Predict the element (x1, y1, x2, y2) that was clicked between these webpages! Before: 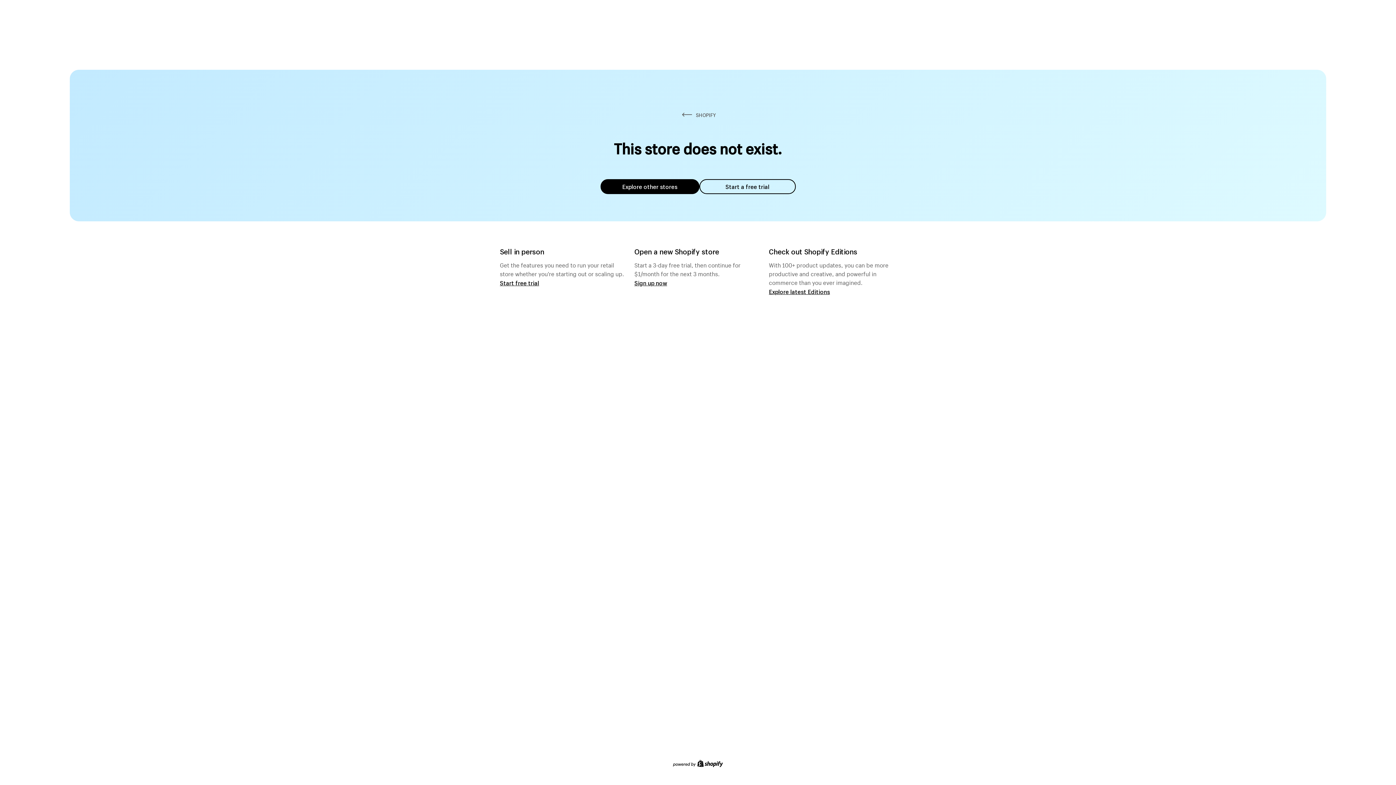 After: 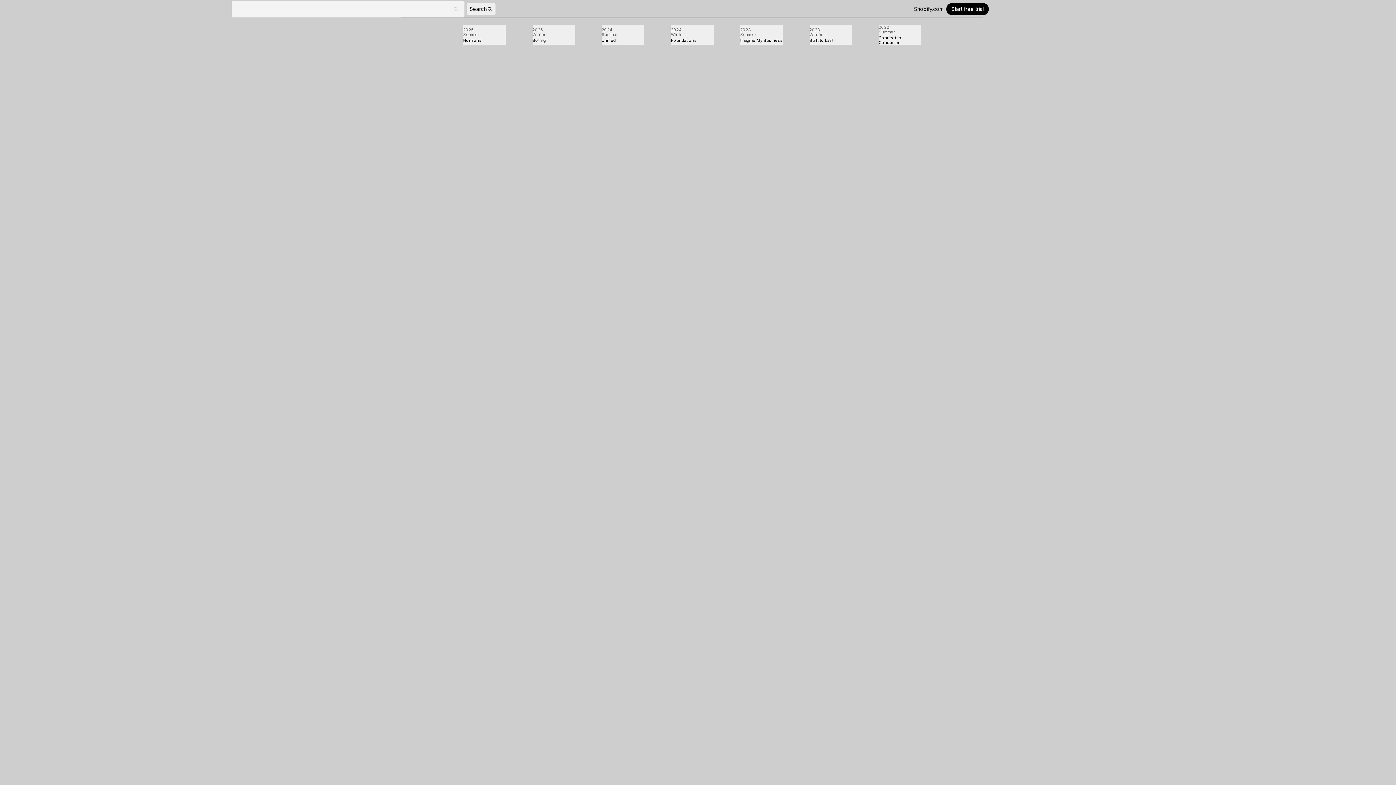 Action: label: Explore latest Editions bbox: (769, 287, 830, 295)